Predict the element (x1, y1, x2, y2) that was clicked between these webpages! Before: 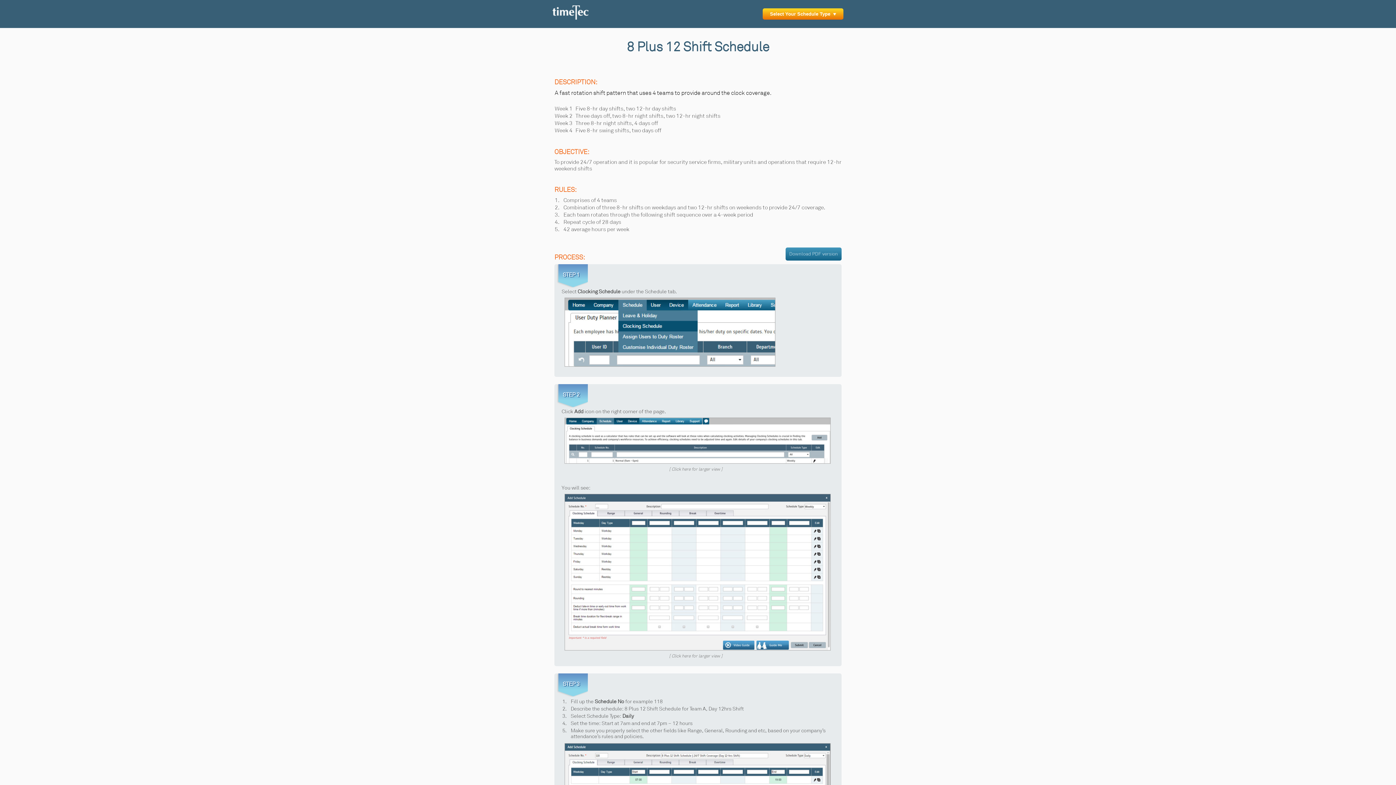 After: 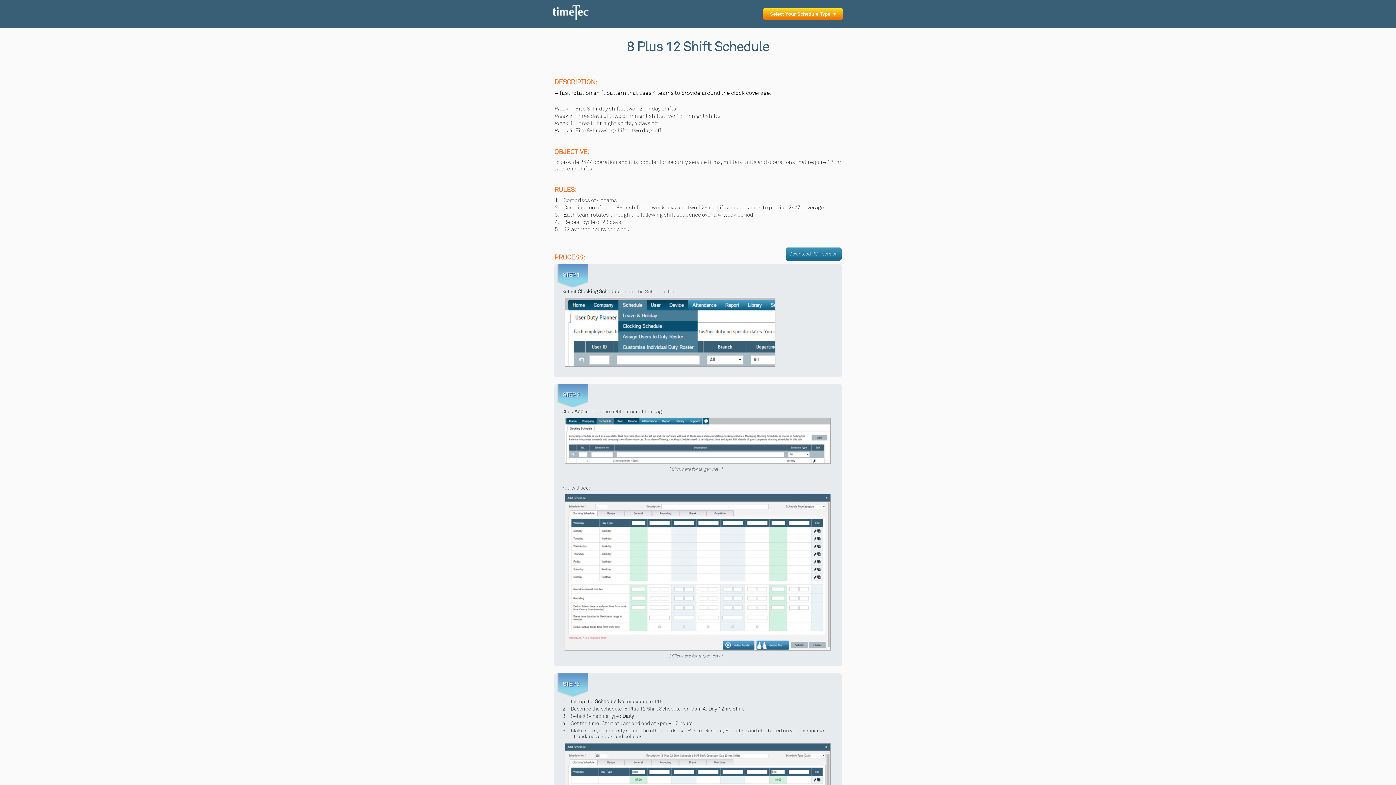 Action: bbox: (564, 458, 830, 465)